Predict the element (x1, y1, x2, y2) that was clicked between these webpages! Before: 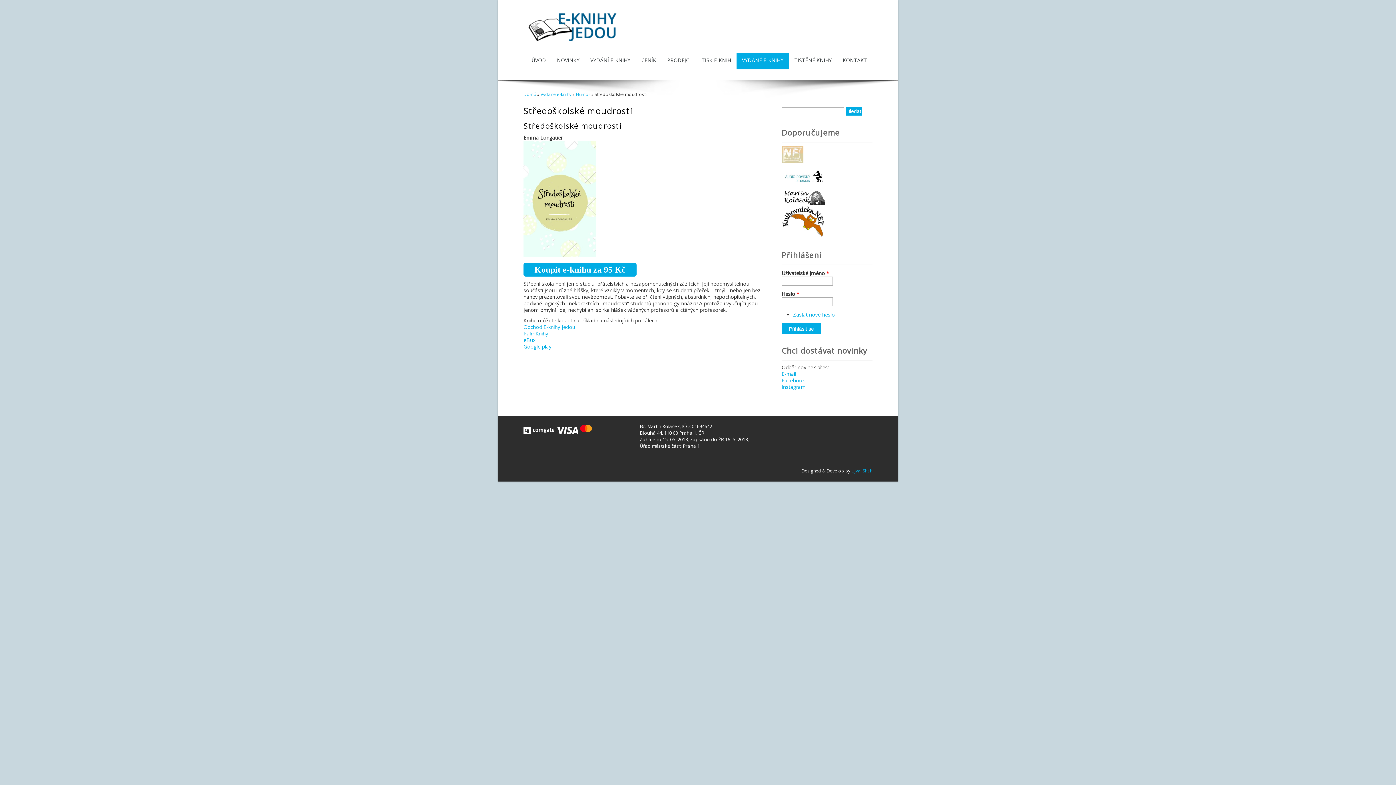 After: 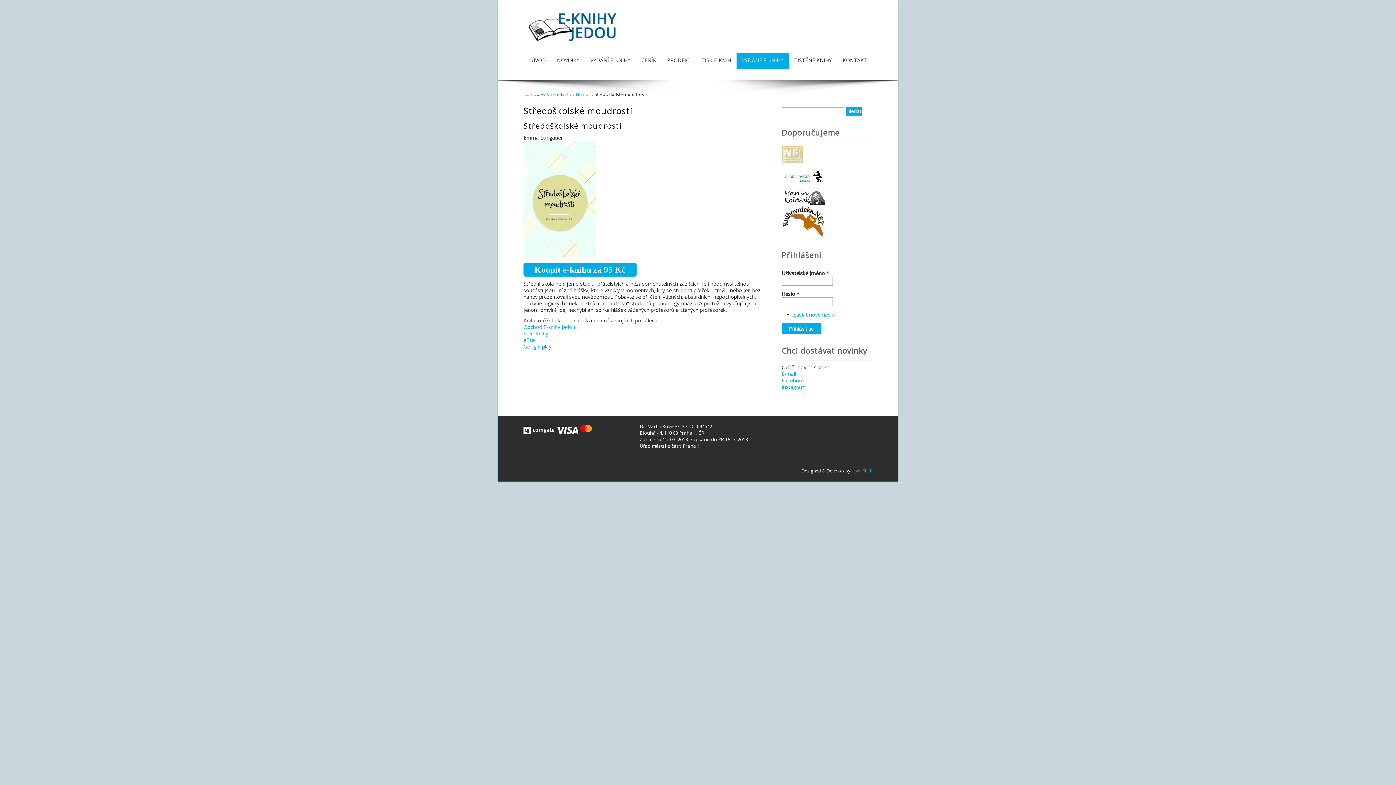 Action: bbox: (781, 157, 803, 164)